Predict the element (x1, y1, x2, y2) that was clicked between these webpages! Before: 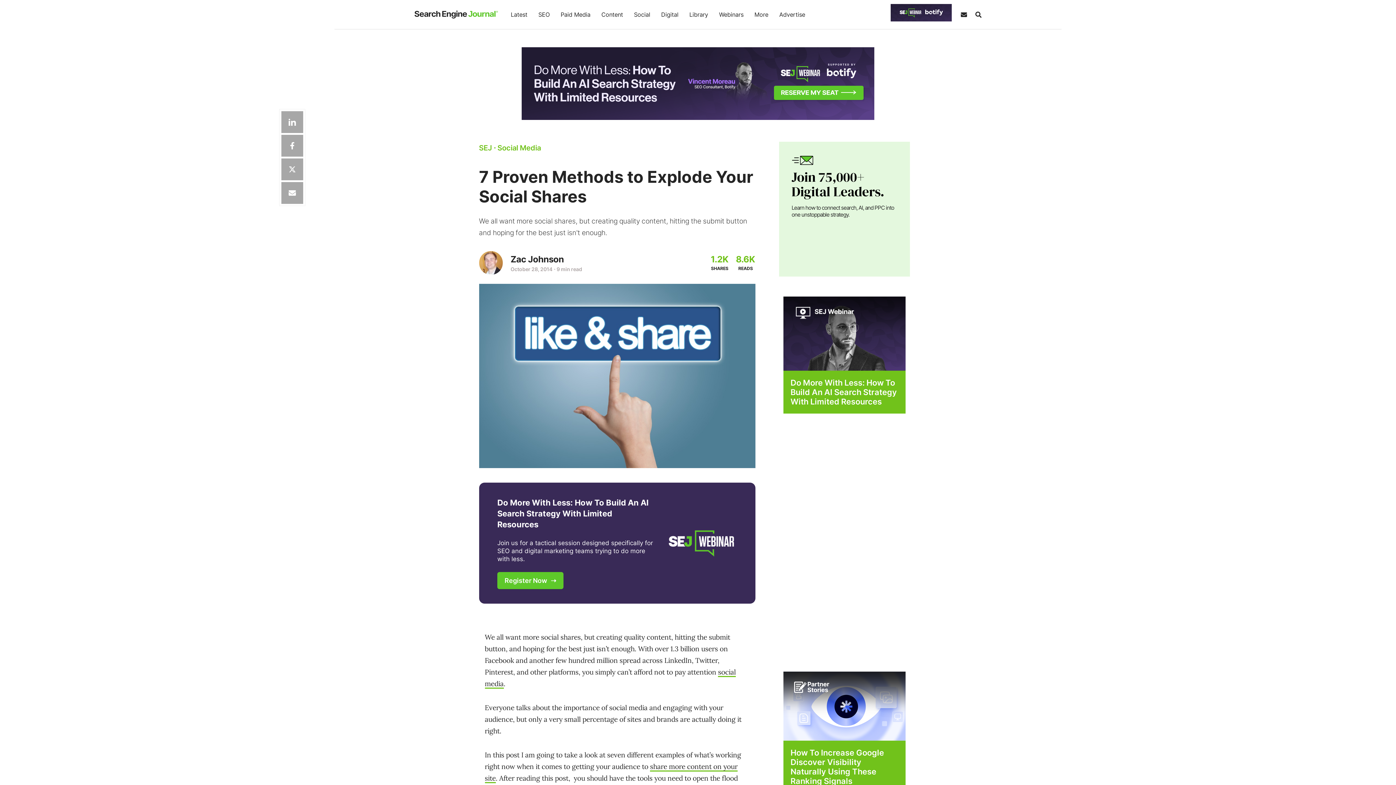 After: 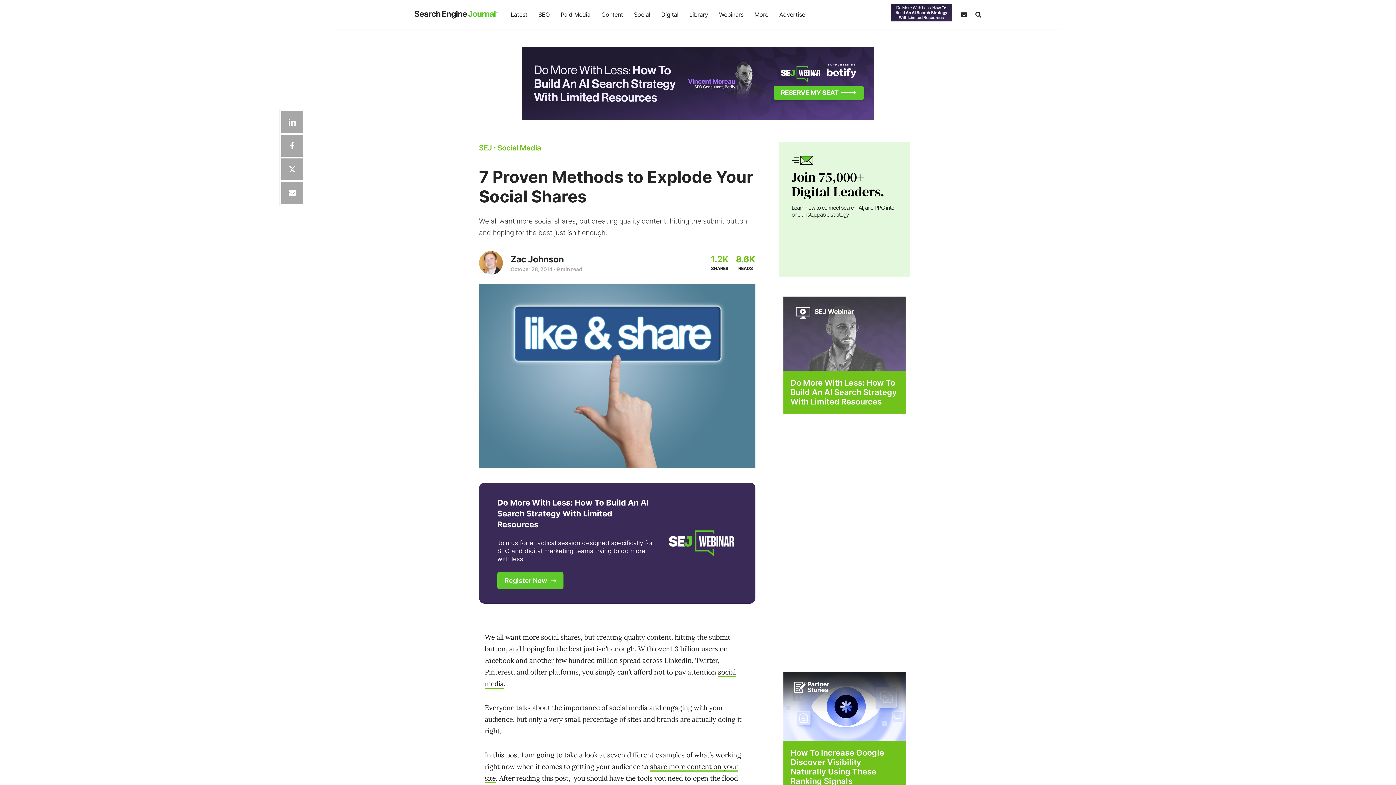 Action: bbox: (783, 329, 905, 337)